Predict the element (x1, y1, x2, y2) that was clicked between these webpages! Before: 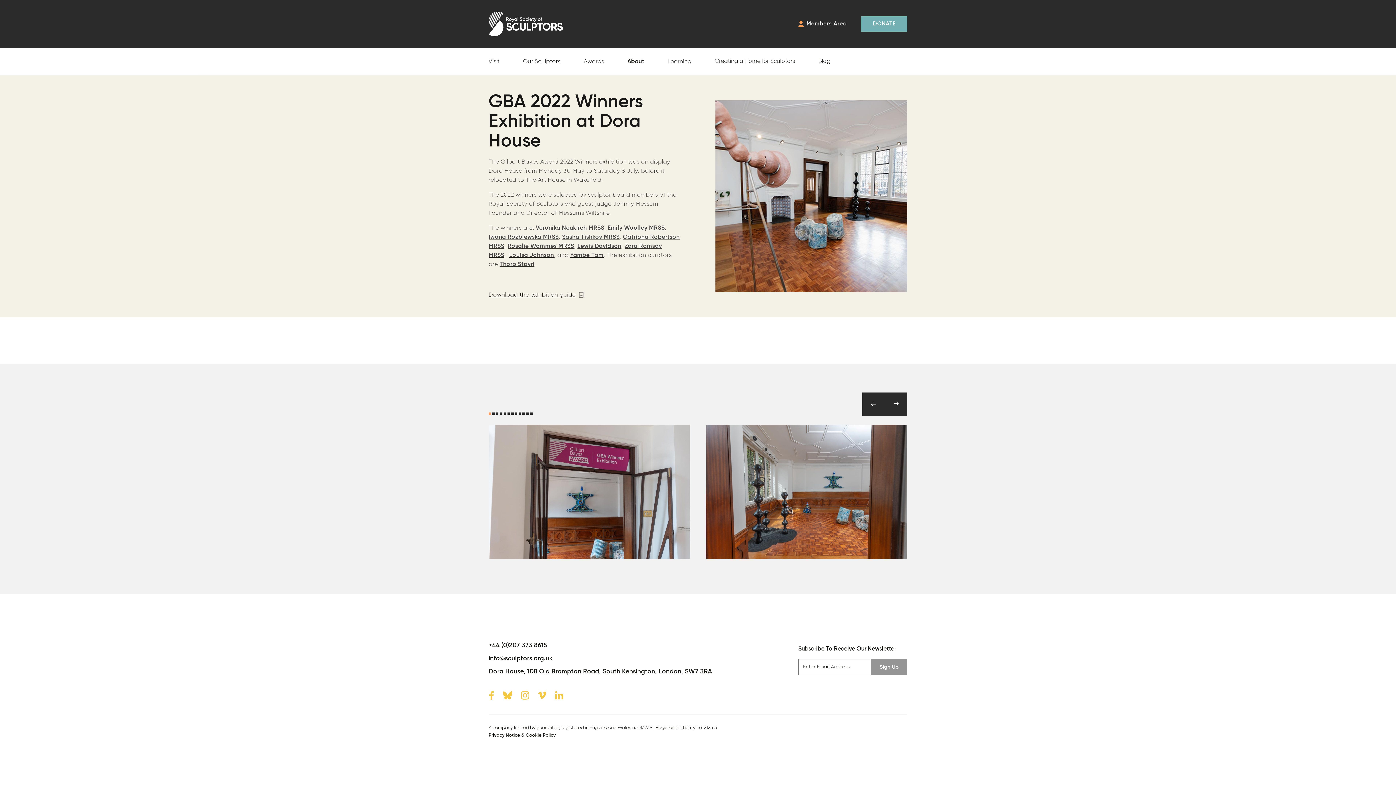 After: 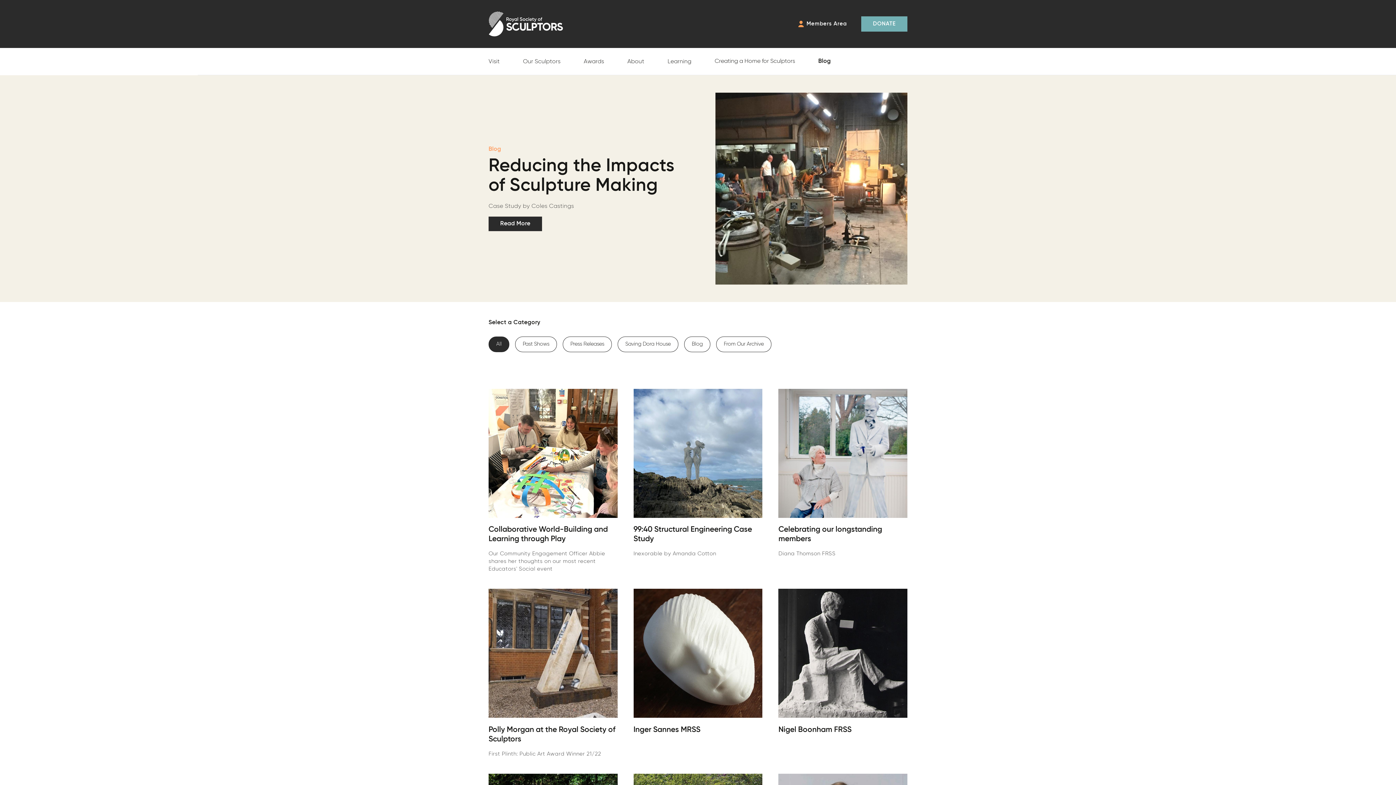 Action: bbox: (806, 48, 842, 75) label: Blog